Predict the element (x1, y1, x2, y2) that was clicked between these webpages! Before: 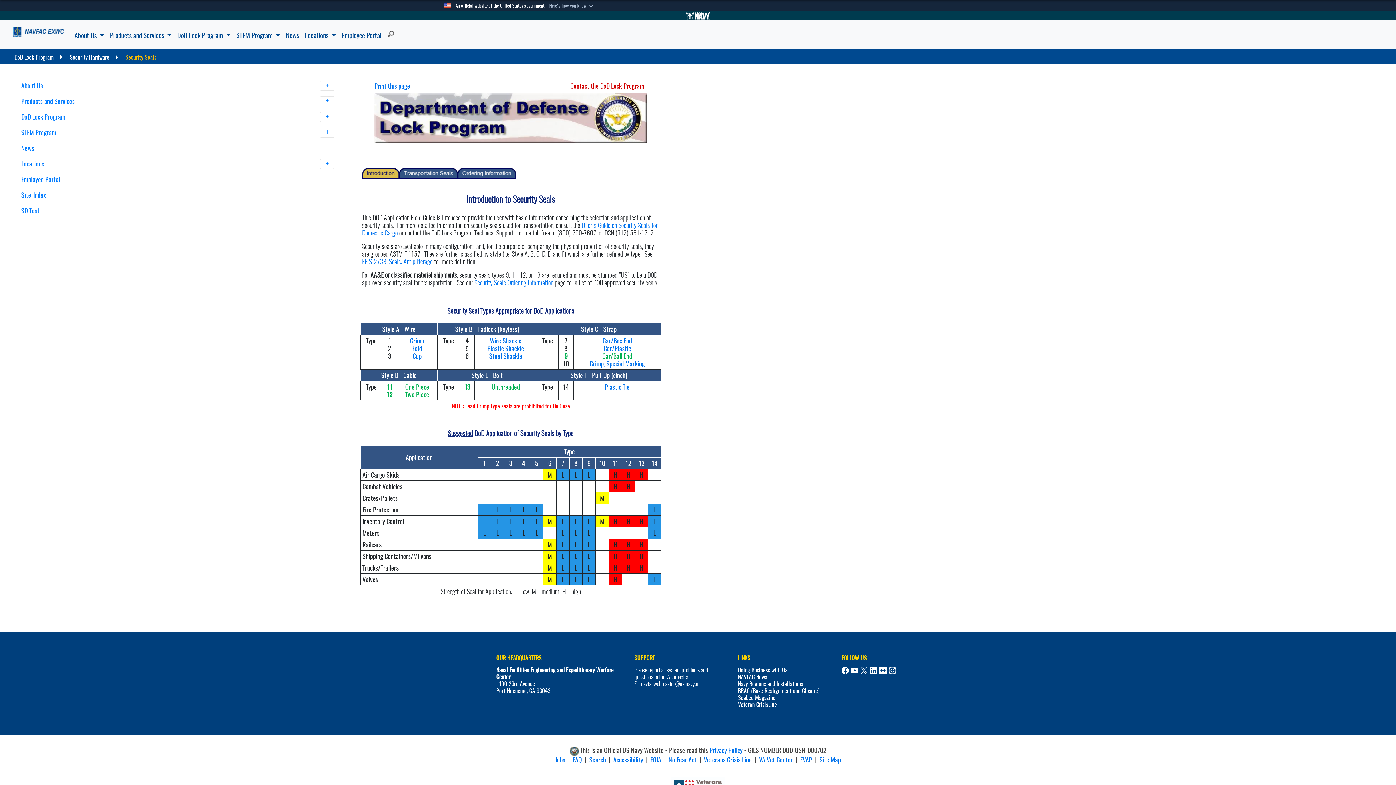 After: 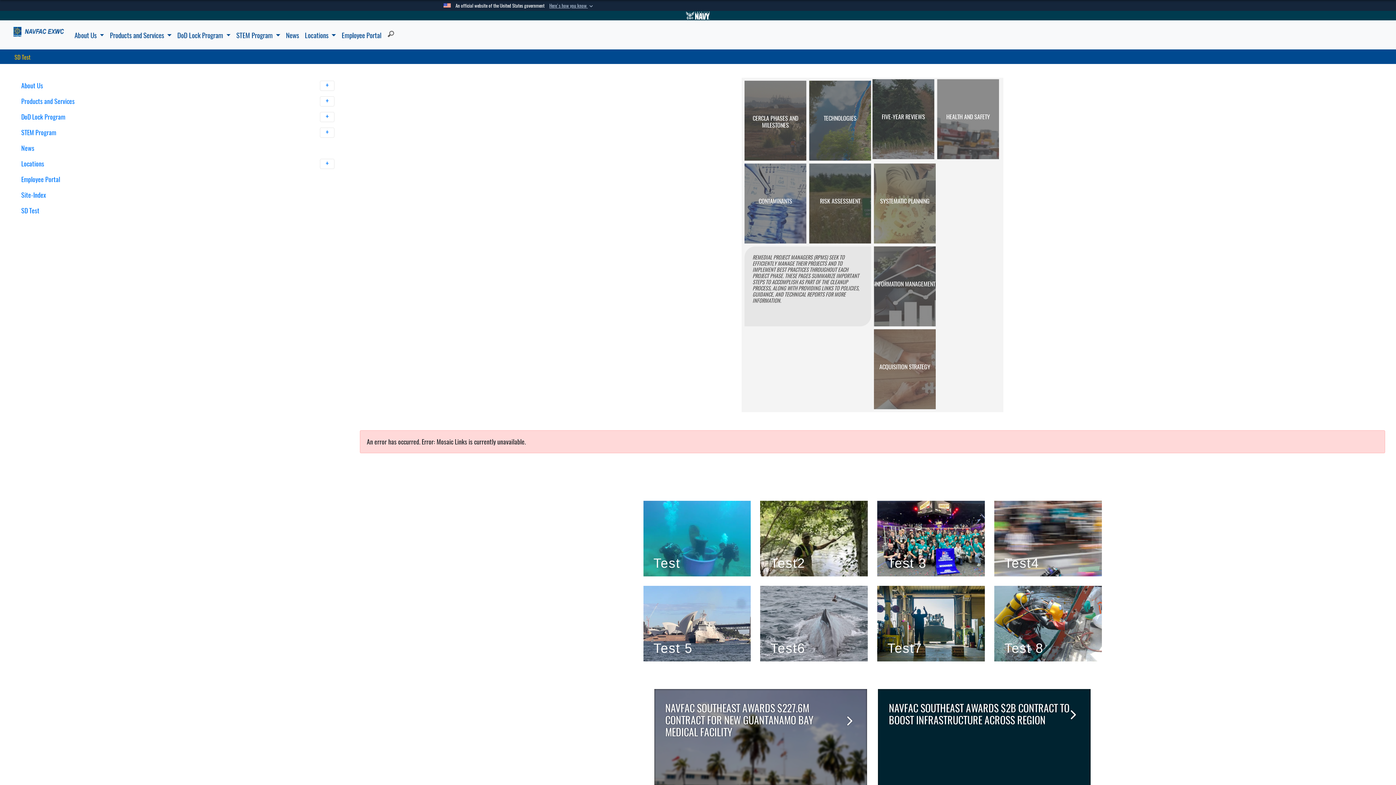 Action: bbox: (19, 202, 338, 218) label: SD Test